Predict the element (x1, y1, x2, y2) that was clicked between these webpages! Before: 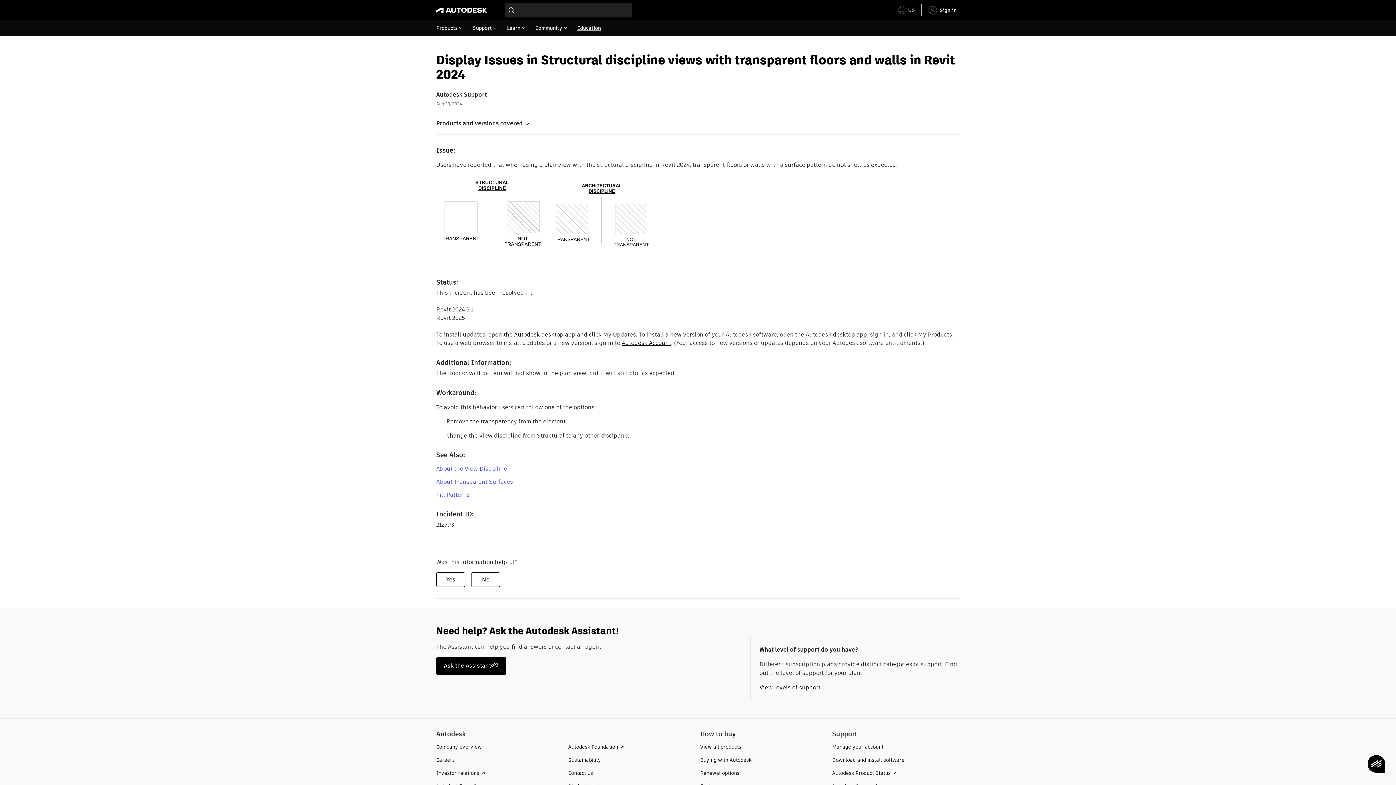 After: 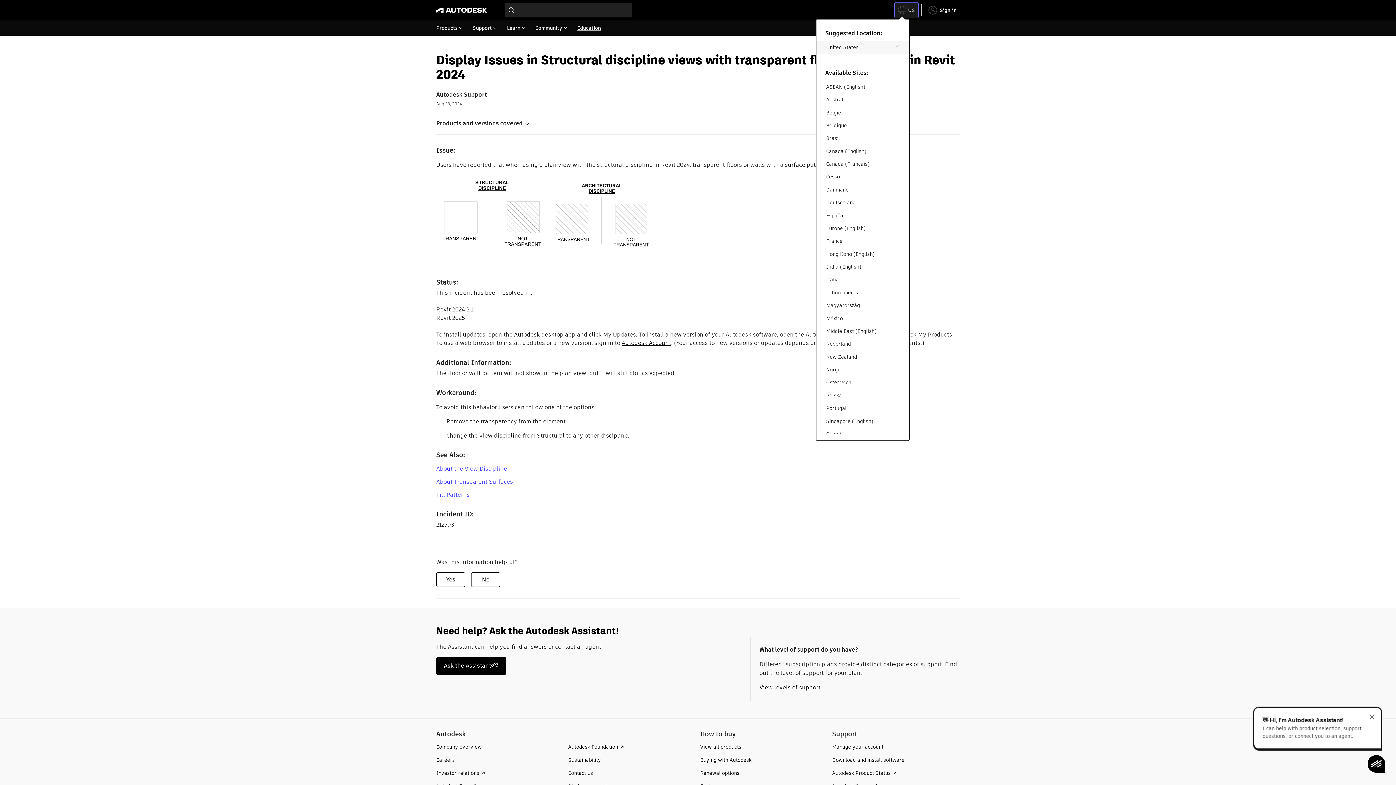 Action: bbox: (895, 2, 918, 17) label: toggle language selector